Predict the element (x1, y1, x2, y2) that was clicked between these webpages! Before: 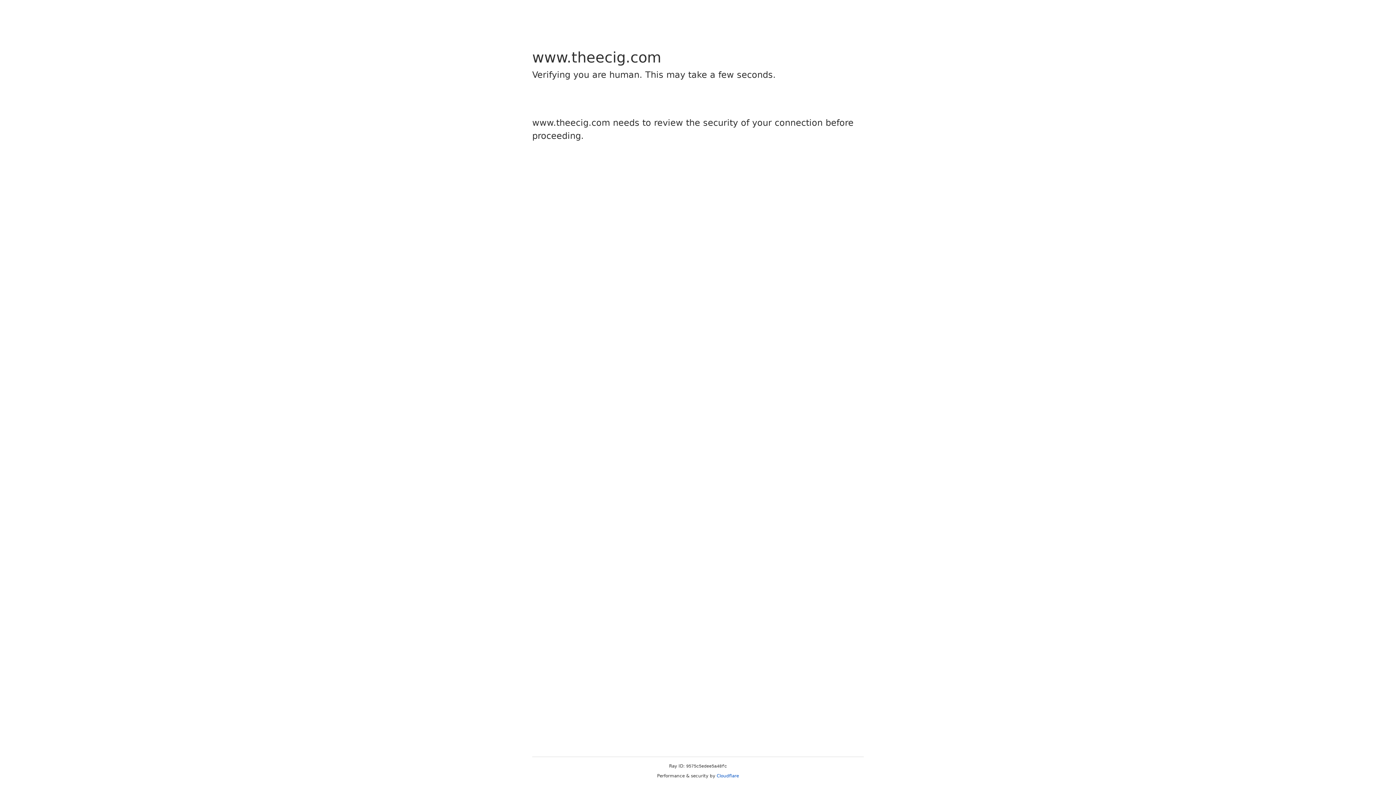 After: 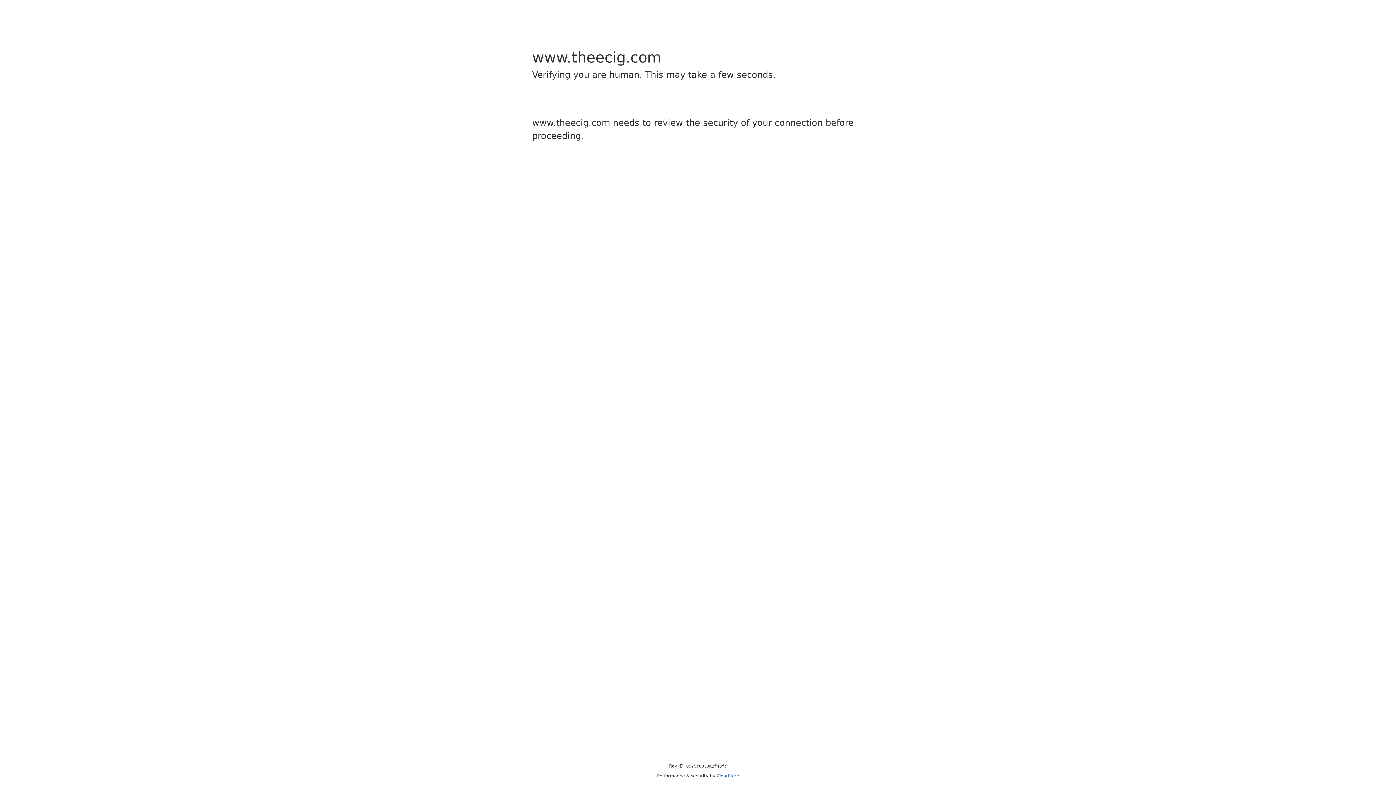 Action: bbox: (716, 773, 739, 778) label: Cloudflare